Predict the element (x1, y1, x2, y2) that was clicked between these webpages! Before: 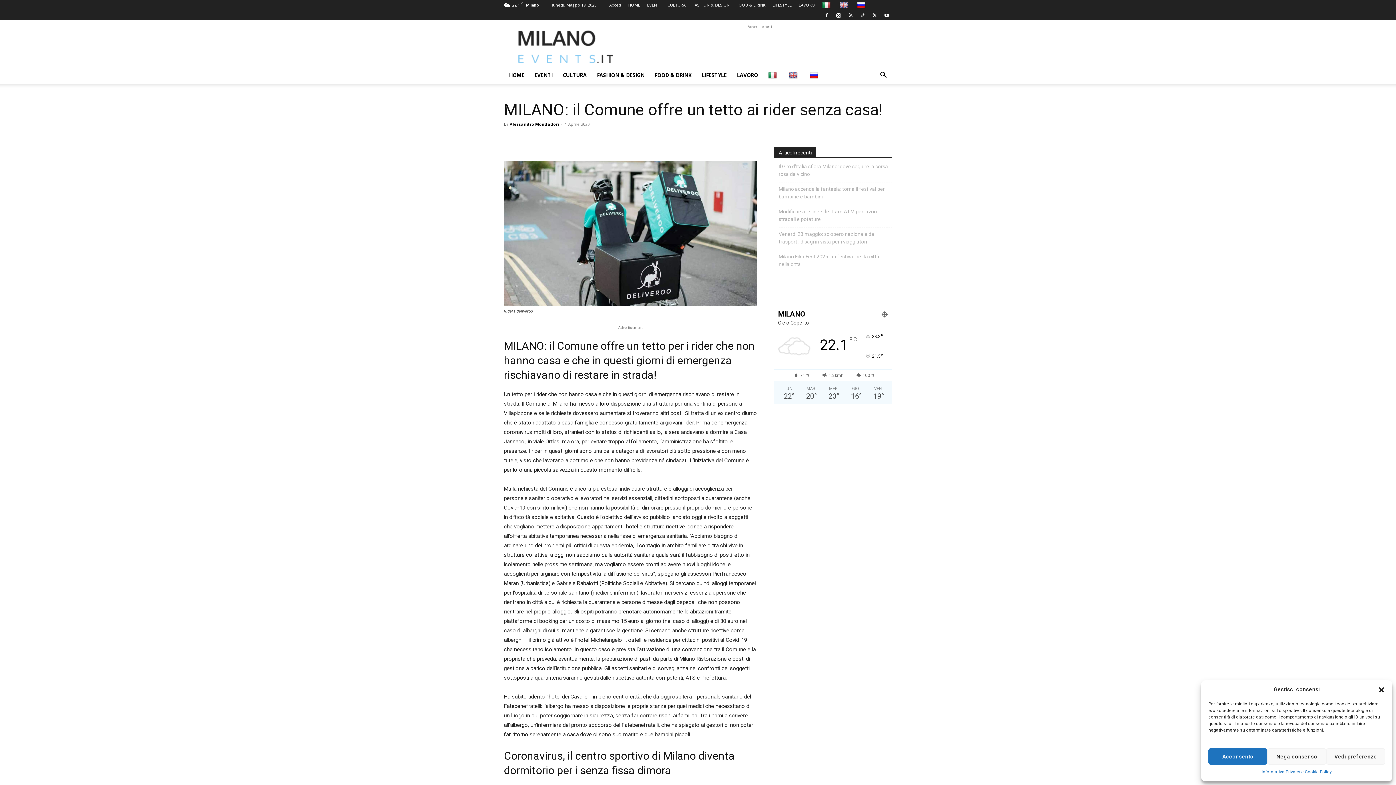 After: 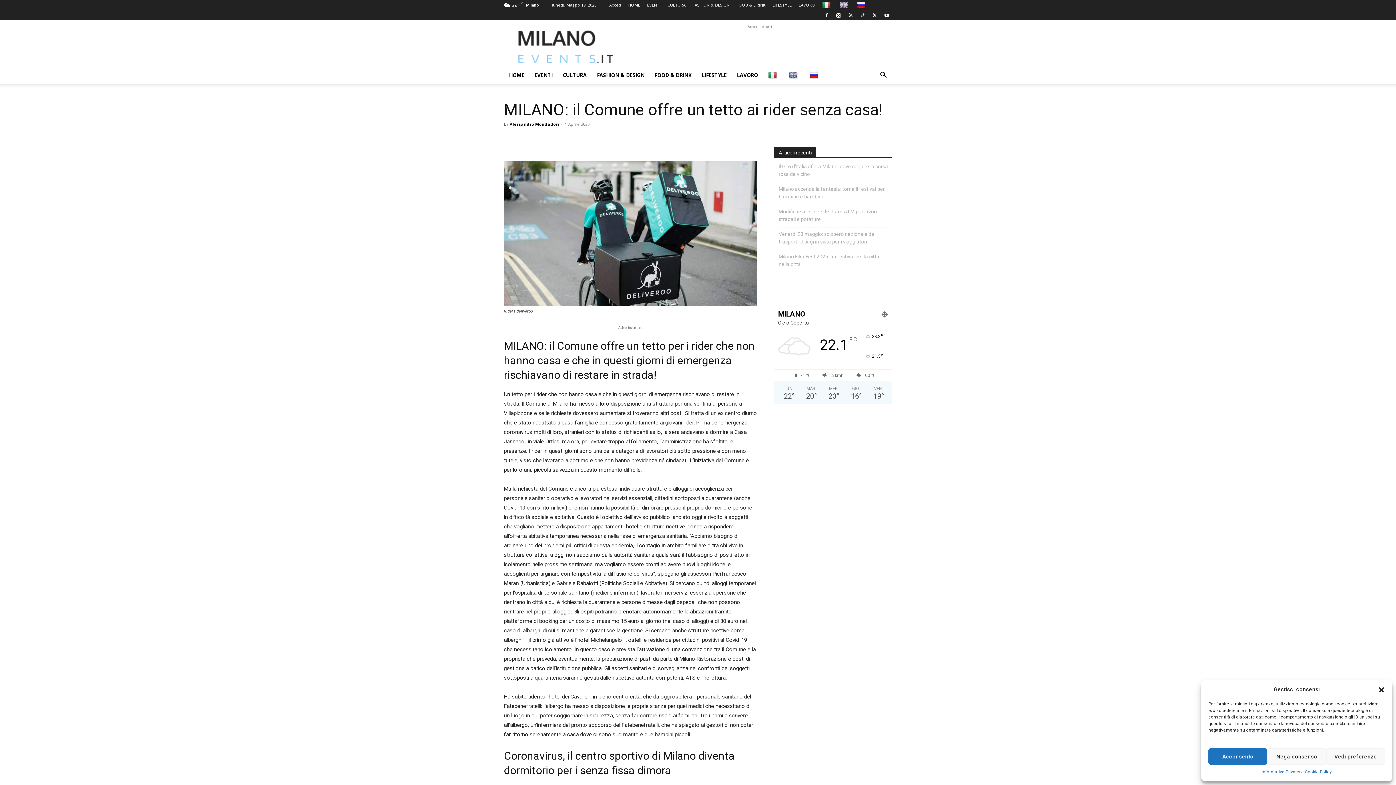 Action: bbox: (857, 1, 867, 8)